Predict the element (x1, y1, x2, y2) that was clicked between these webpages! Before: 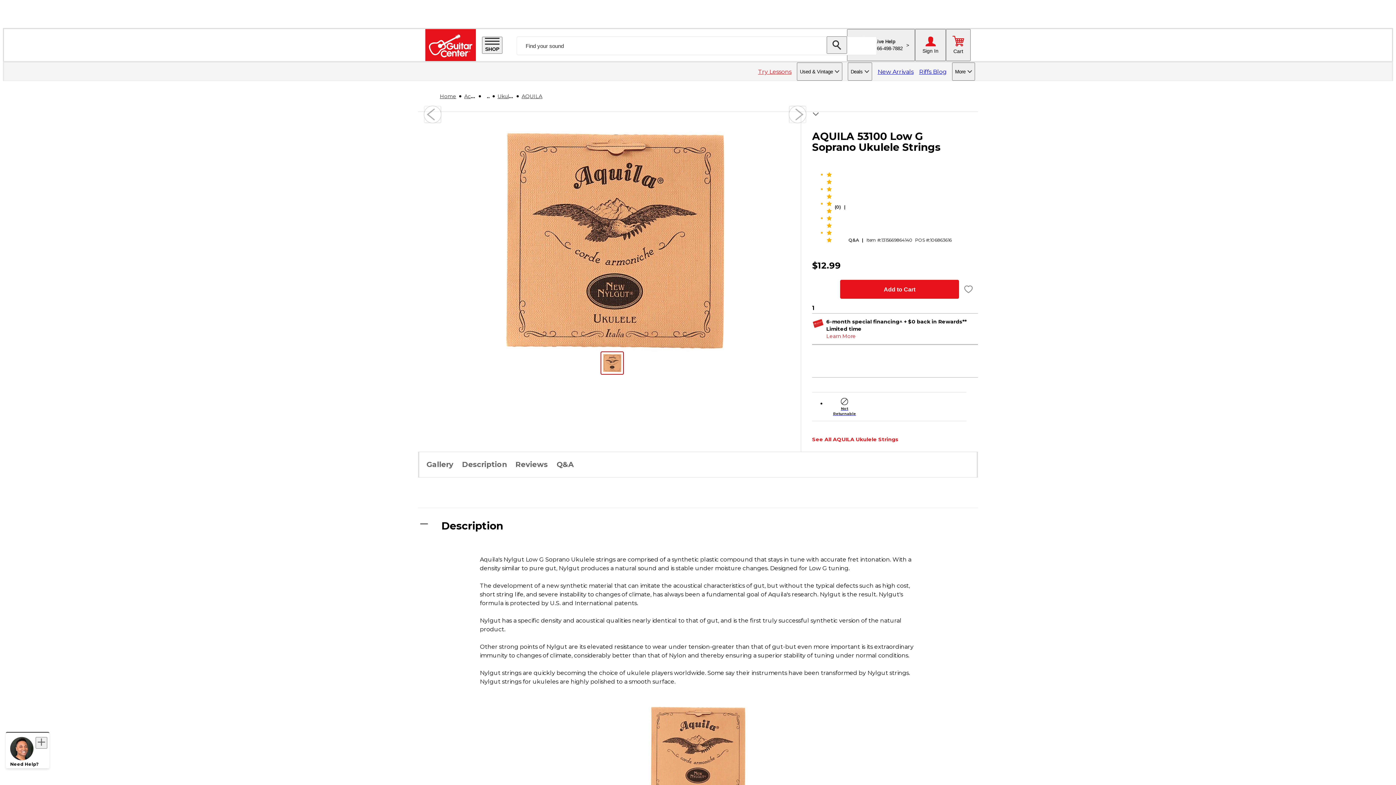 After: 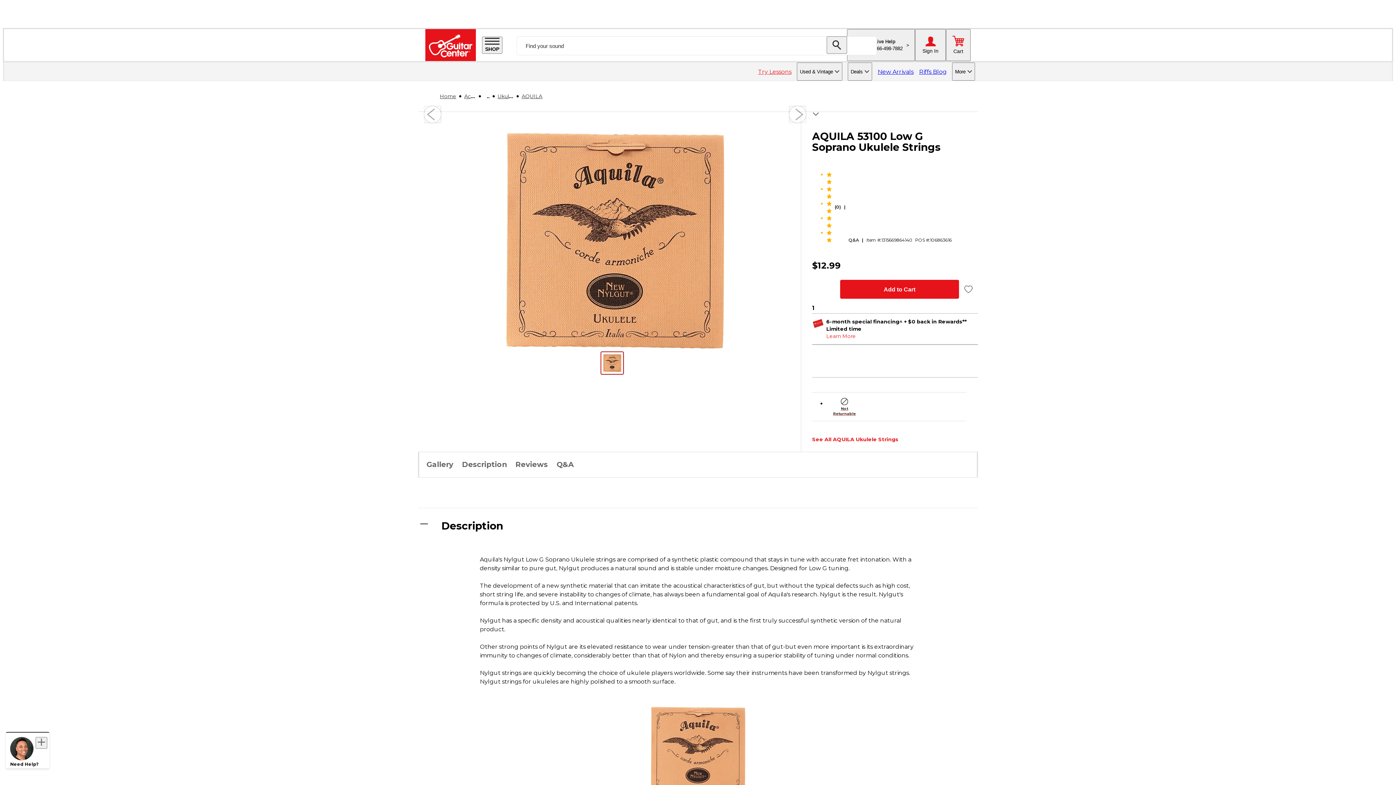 Action: bbox: (829, 397, 860, 416) label: Not Returnable